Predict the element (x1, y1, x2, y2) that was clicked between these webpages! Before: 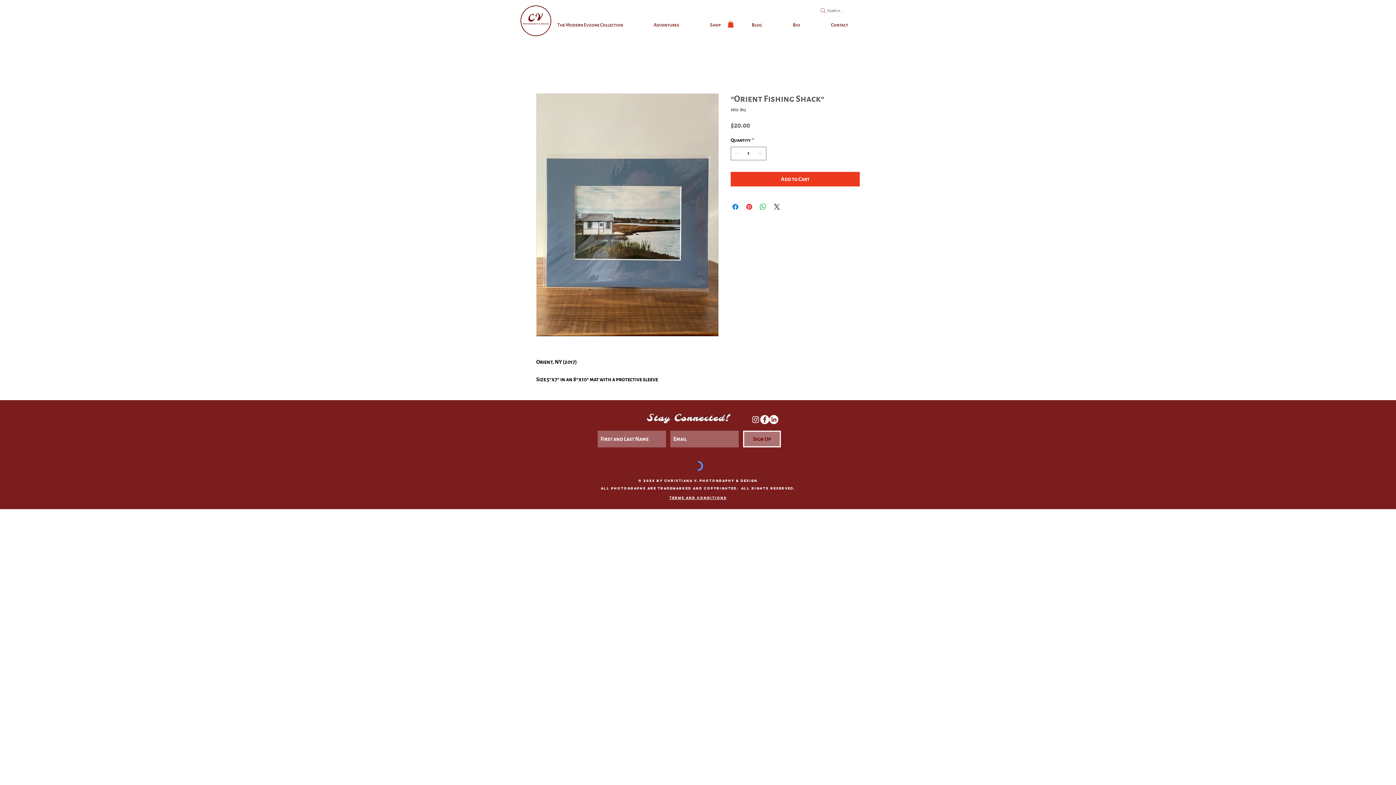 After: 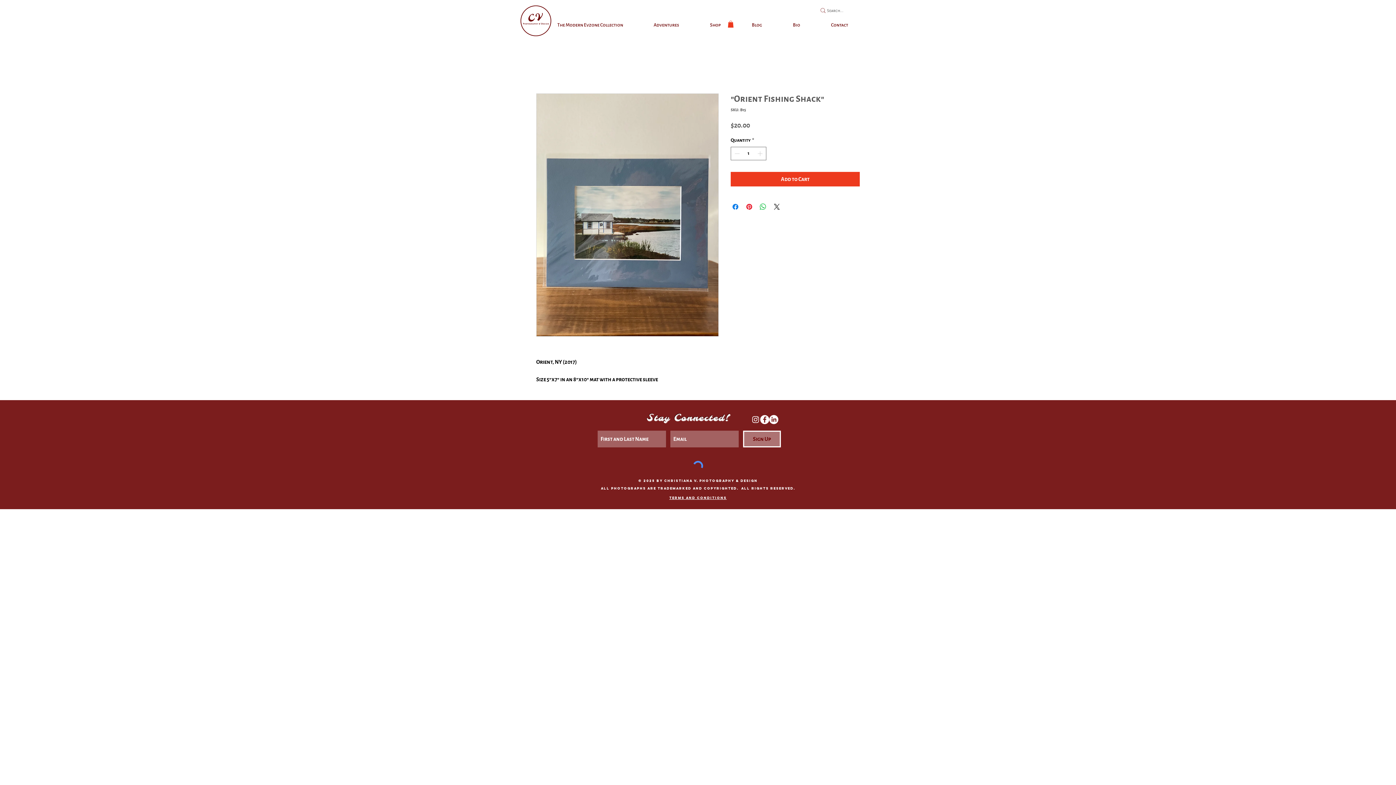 Action: label: LinkedIn bbox: (769, 415, 778, 424)